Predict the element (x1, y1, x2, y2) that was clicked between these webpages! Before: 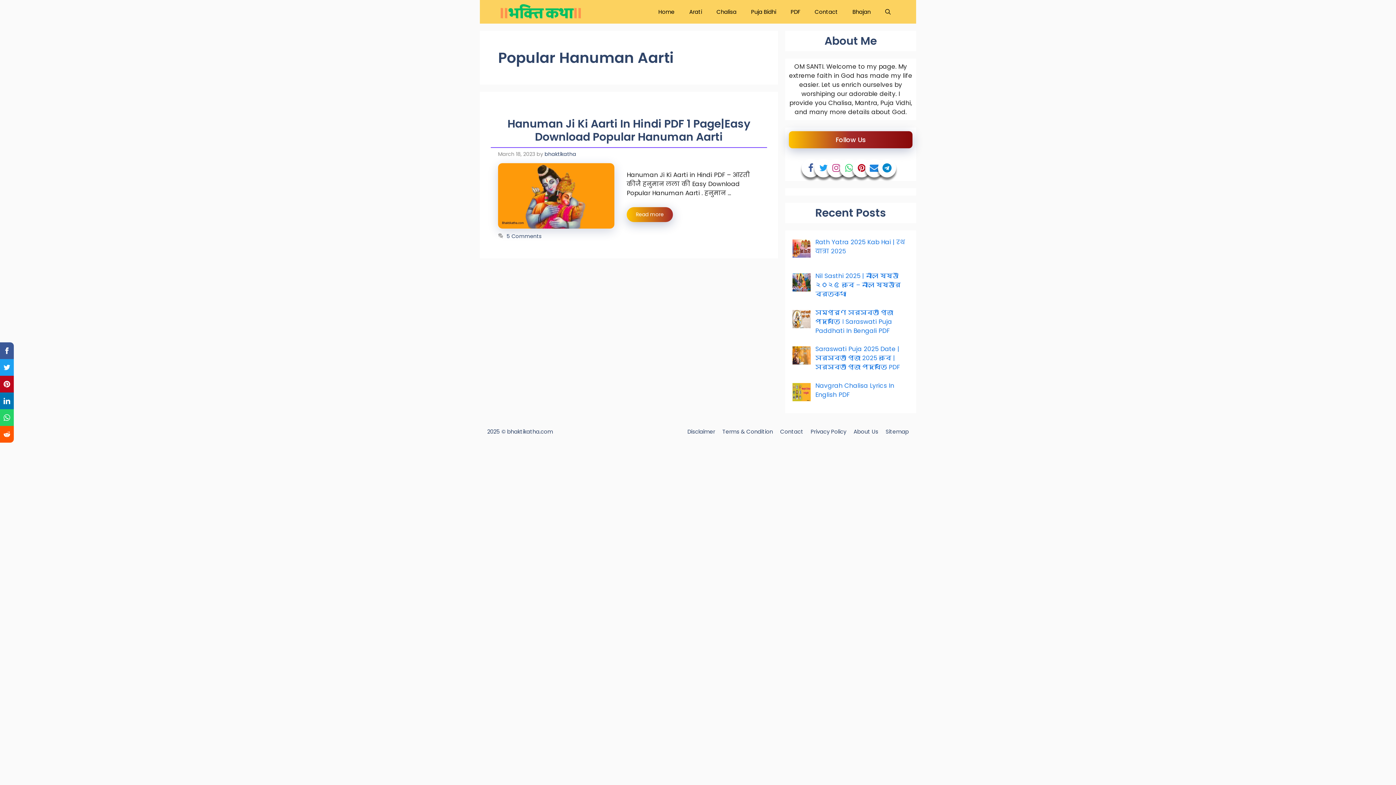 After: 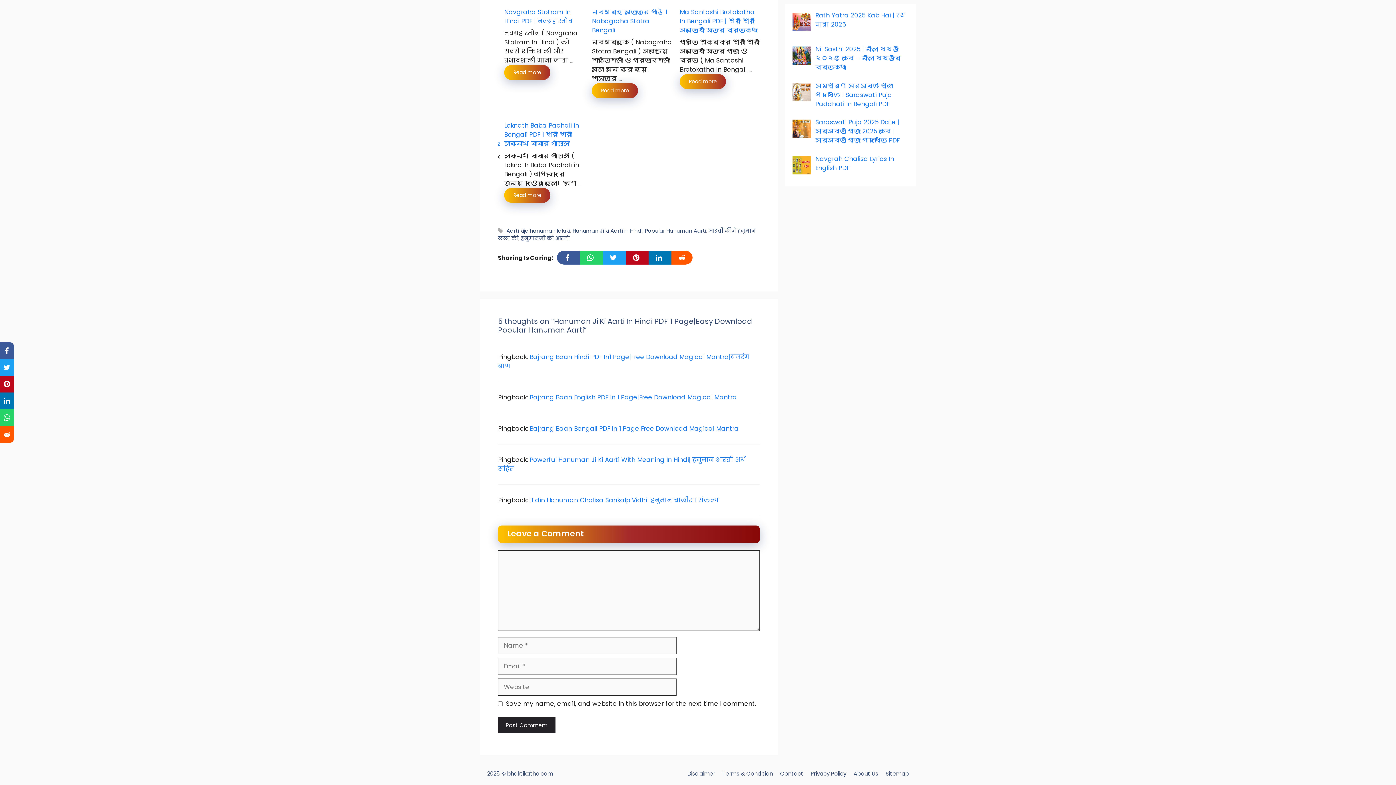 Action: label: 5 Comments bbox: (506, 232, 541, 239)